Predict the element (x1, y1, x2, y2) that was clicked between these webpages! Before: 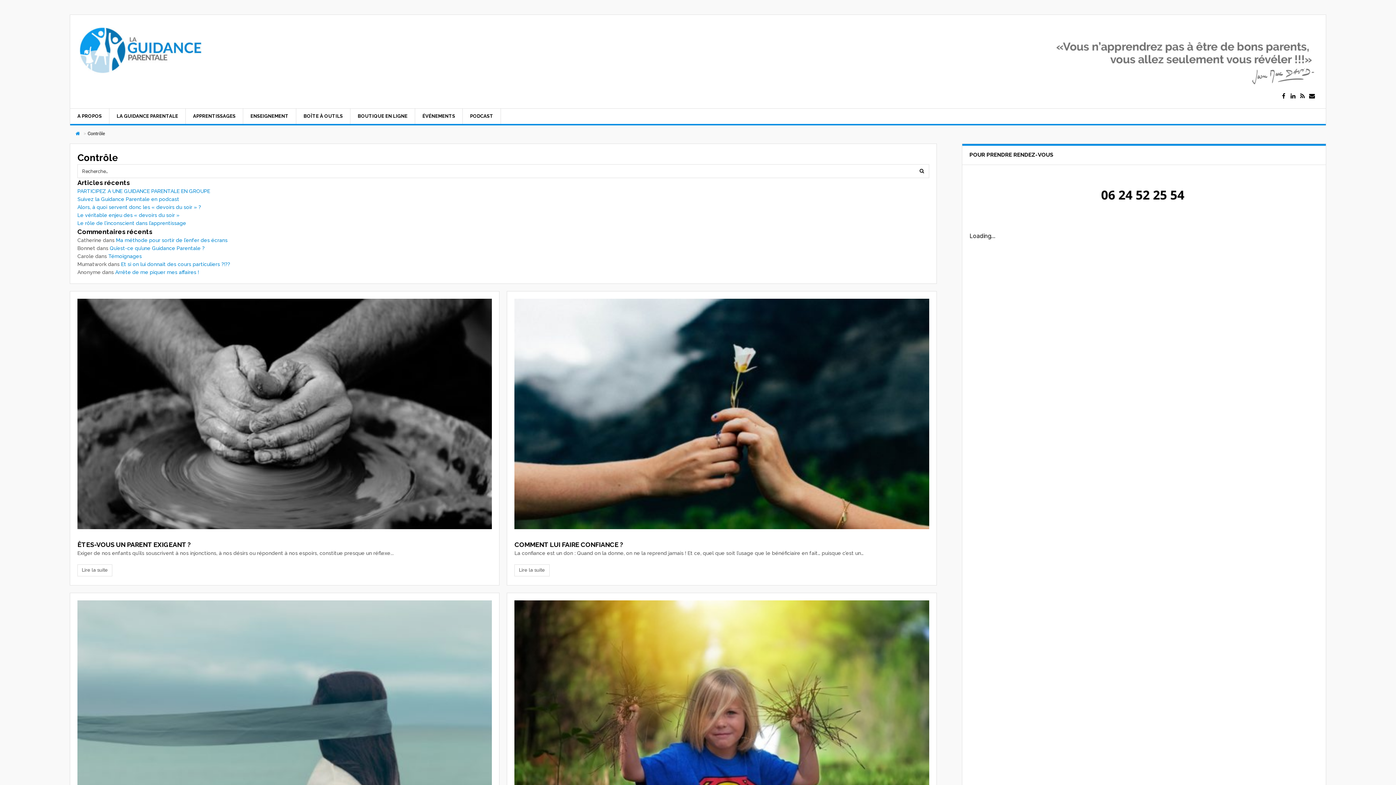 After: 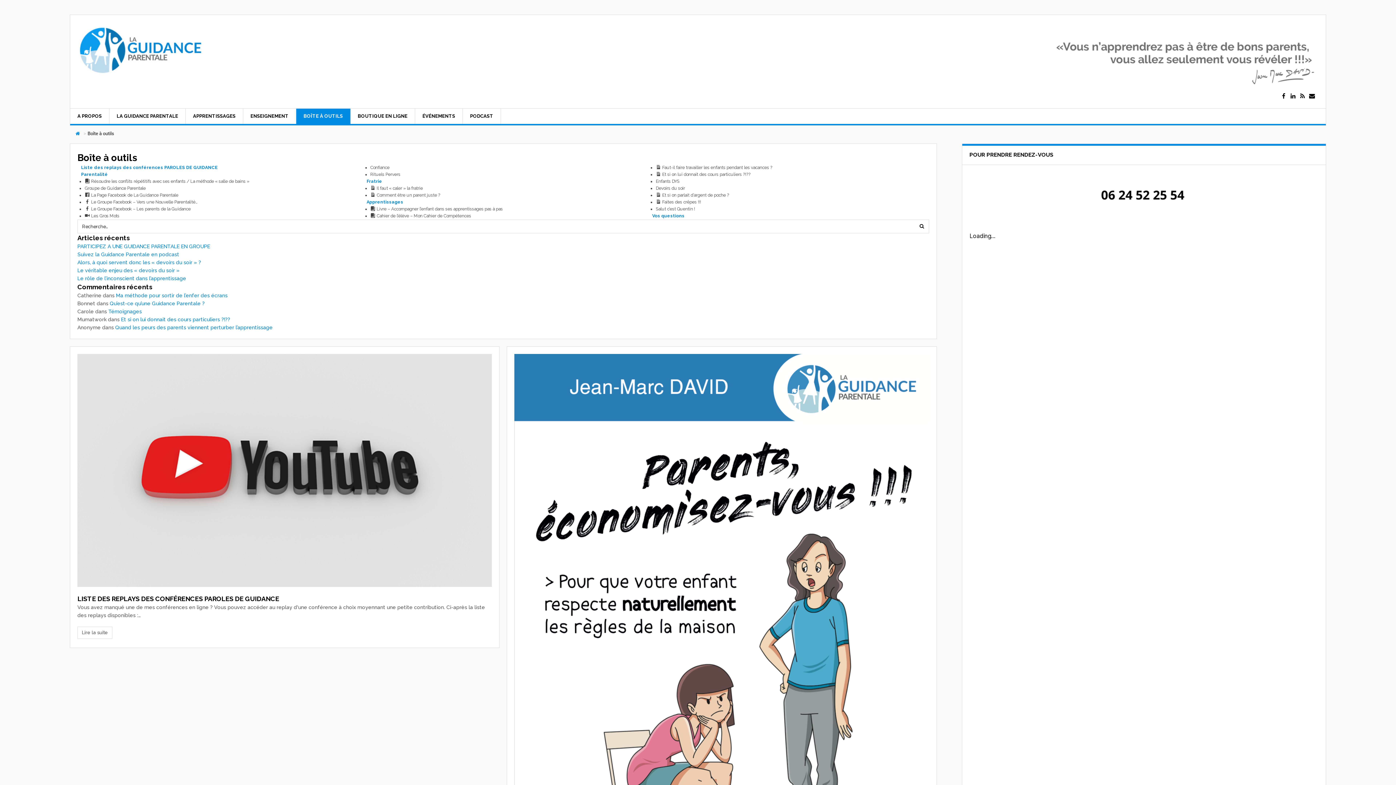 Action: bbox: (296, 108, 350, 124) label: BOÎTE À OUTILS